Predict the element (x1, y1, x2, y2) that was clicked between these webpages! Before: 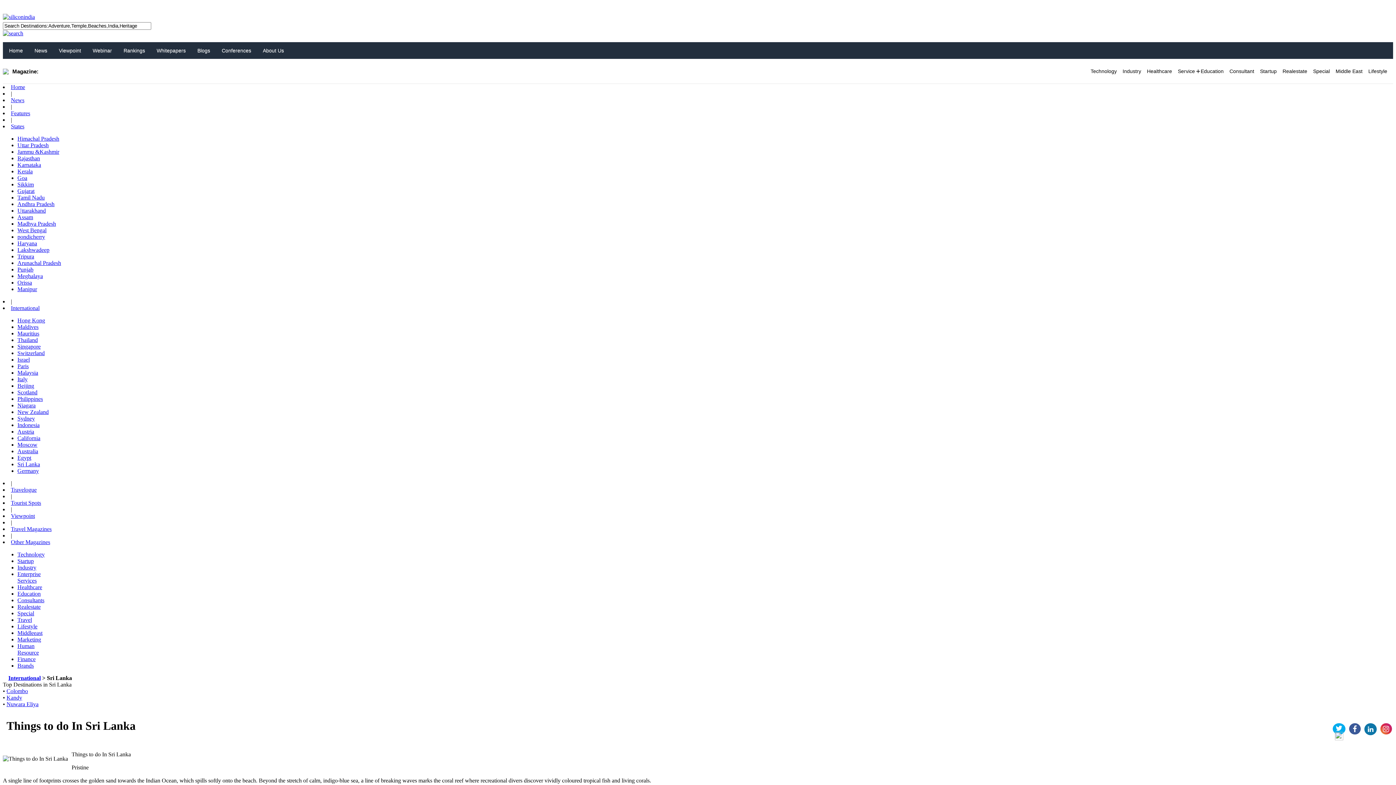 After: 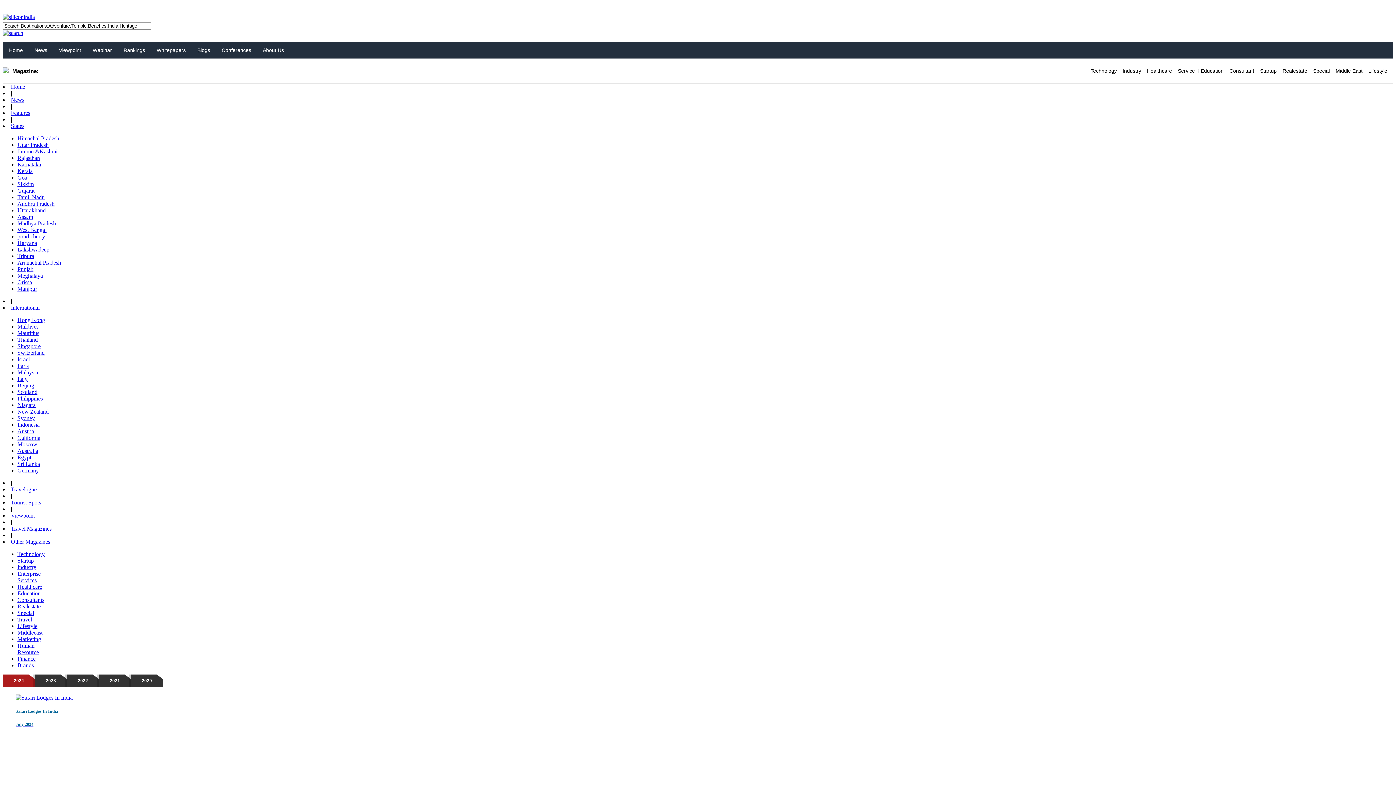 Action: bbox: (17, 617, 32, 623) label: Travel